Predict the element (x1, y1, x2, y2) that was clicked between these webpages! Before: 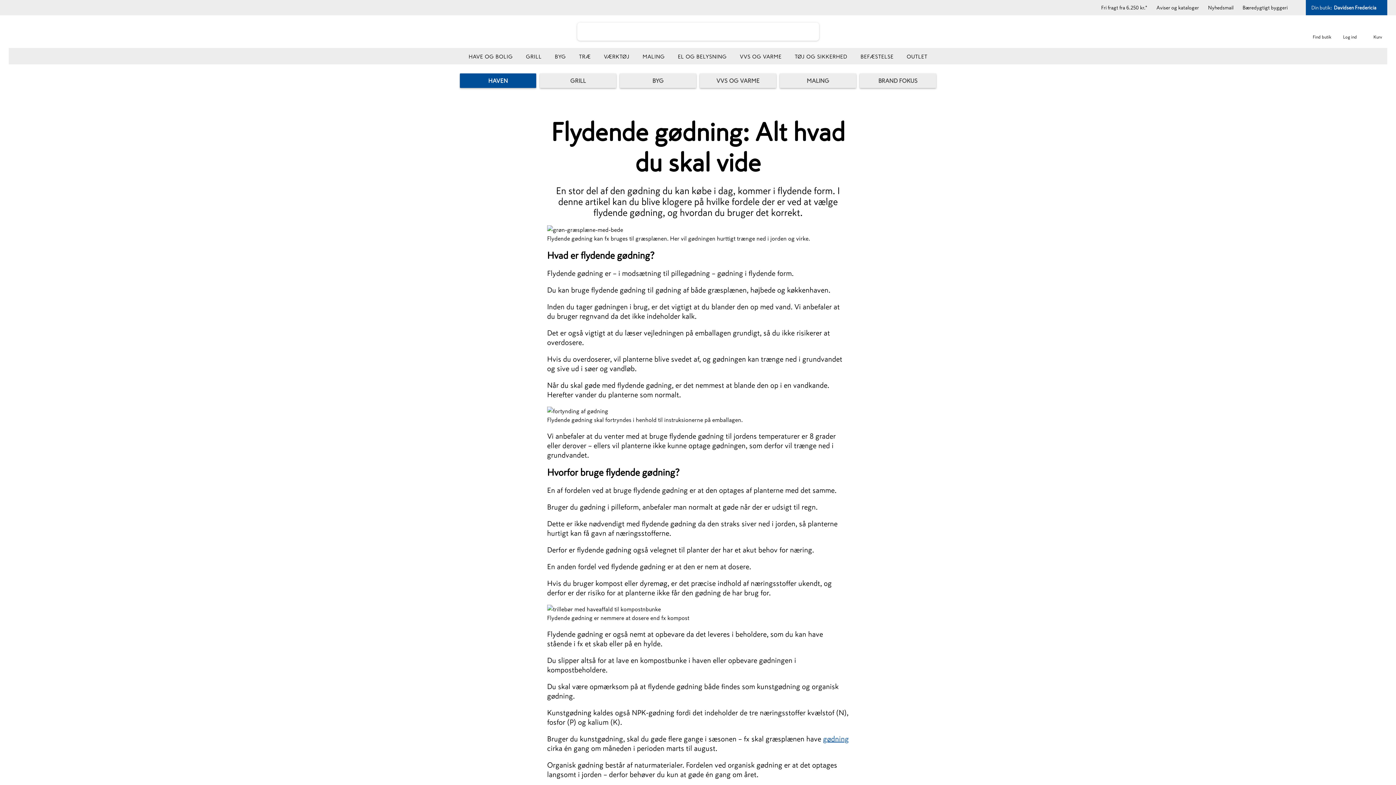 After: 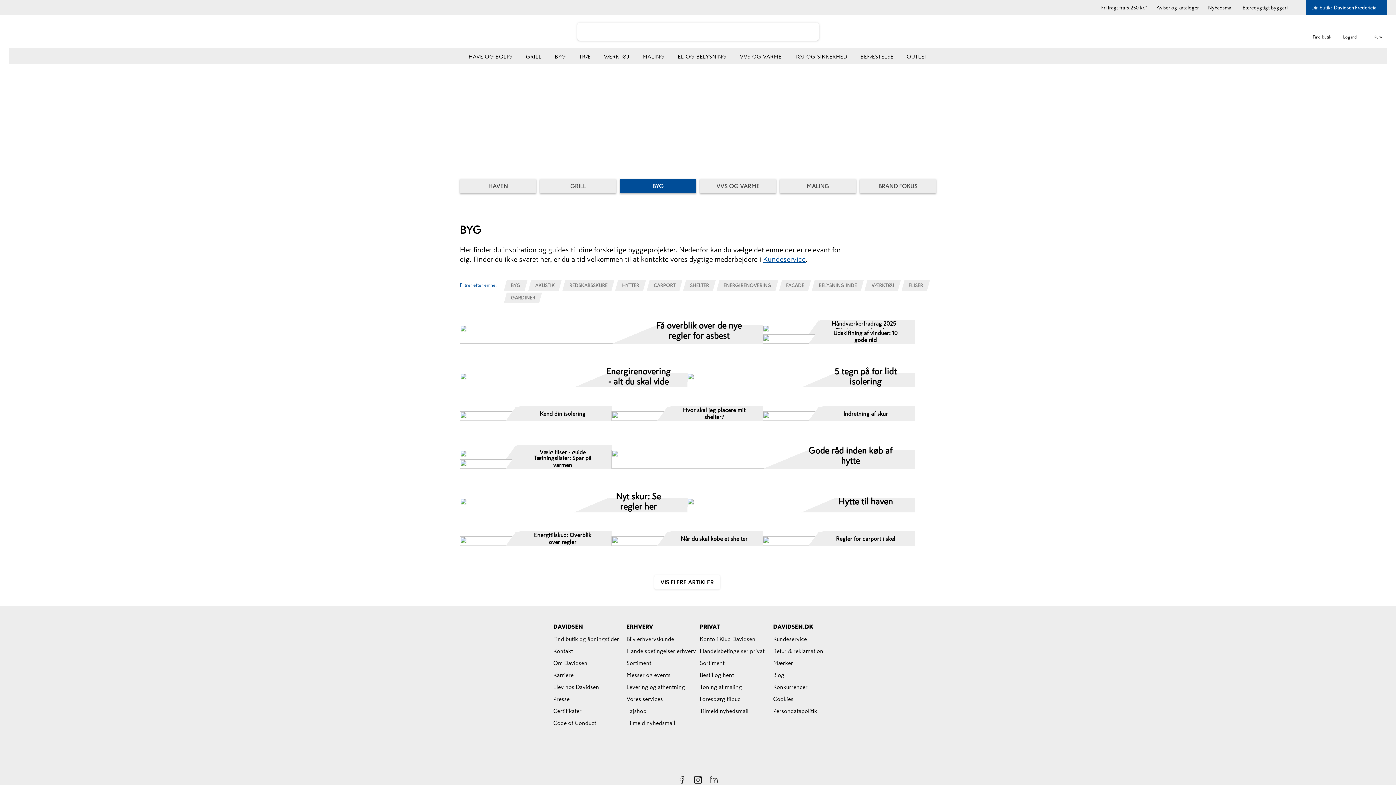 Action: bbox: (620, 73, 696, 88) label: BYG